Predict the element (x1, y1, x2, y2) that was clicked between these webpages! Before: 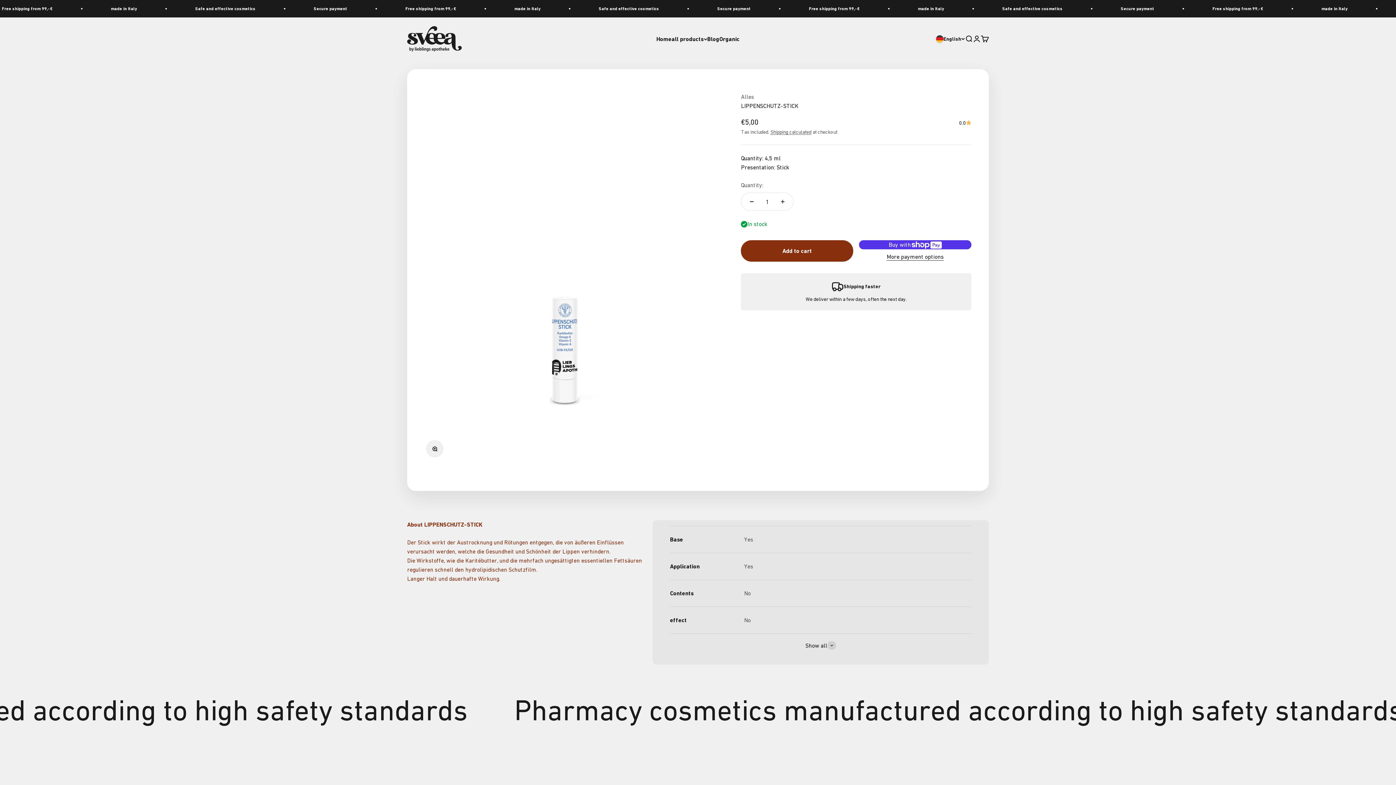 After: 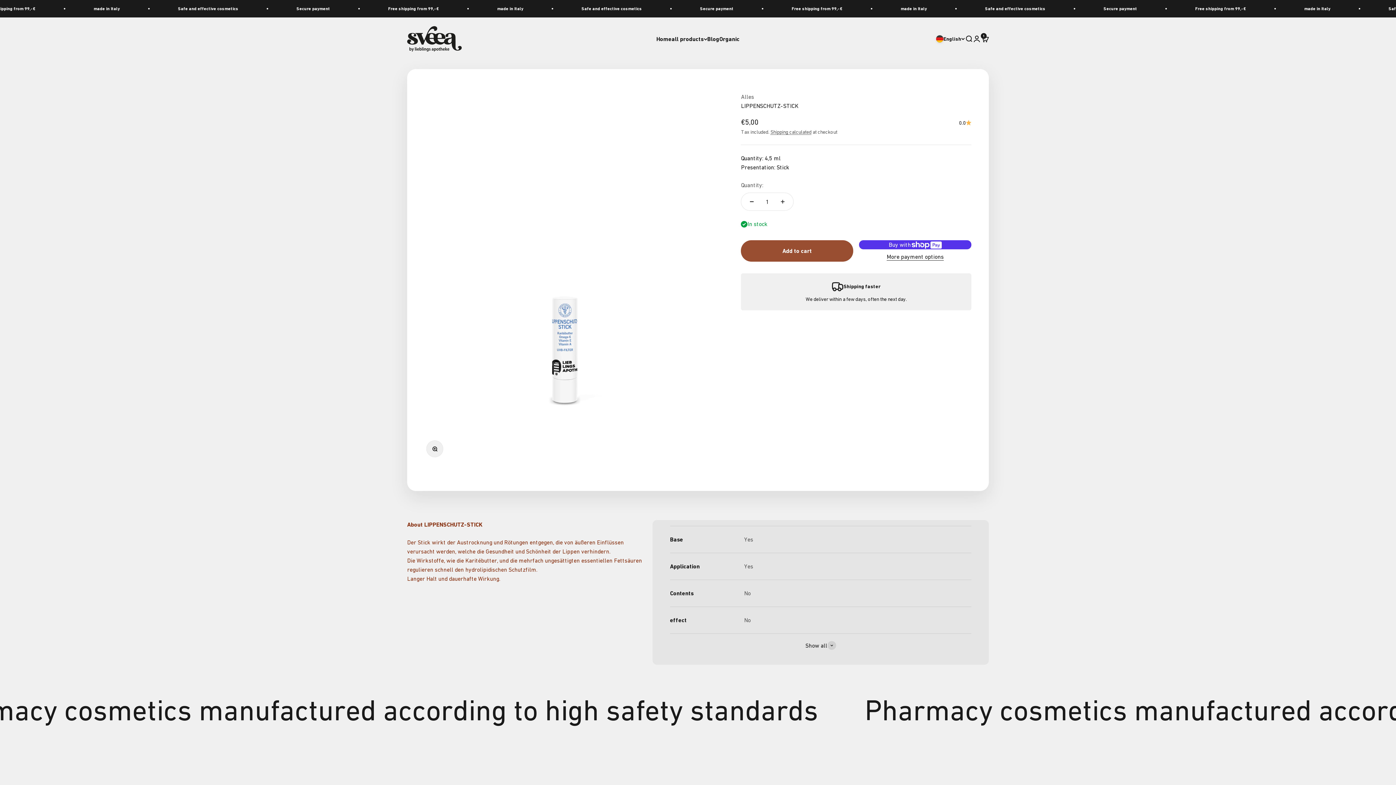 Action: bbox: (741, 240, 853, 261) label: Add to cart